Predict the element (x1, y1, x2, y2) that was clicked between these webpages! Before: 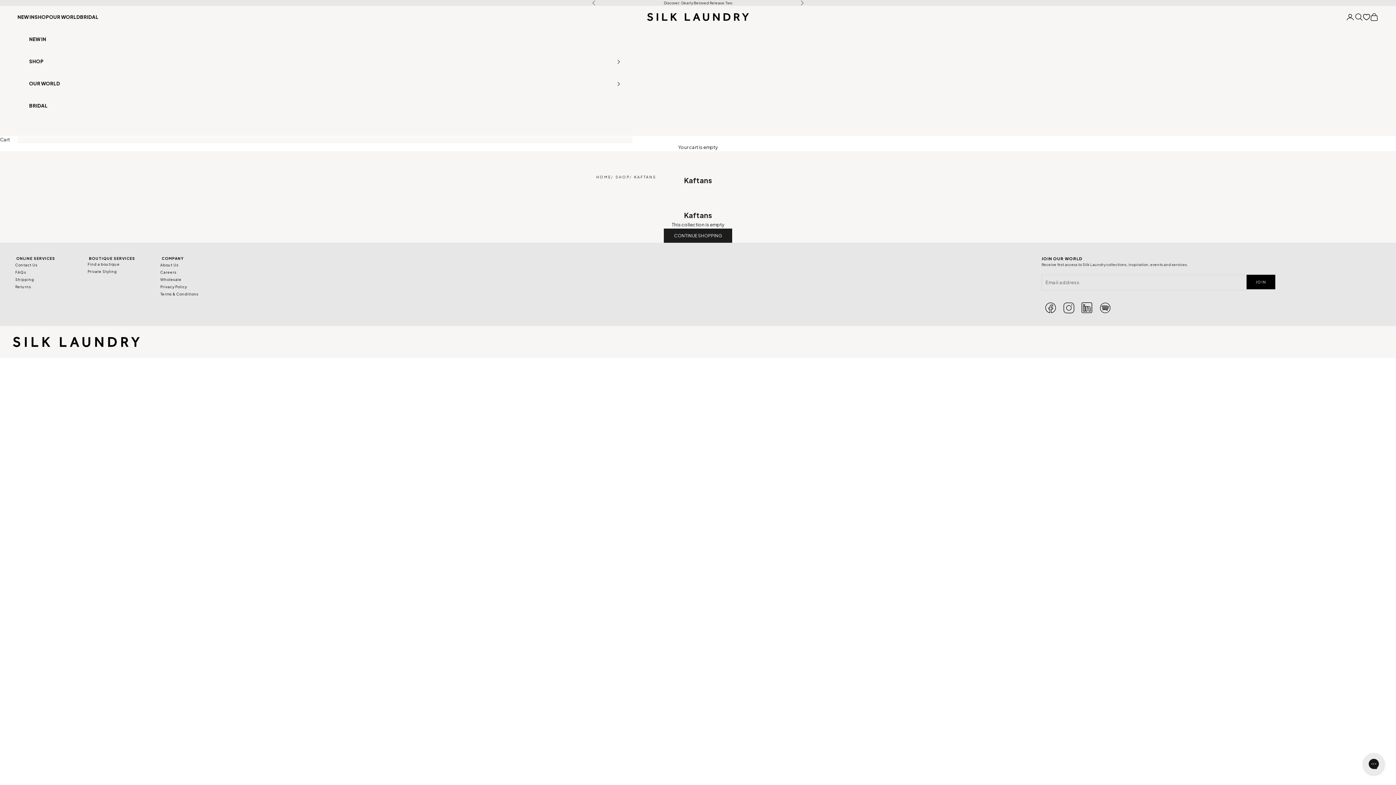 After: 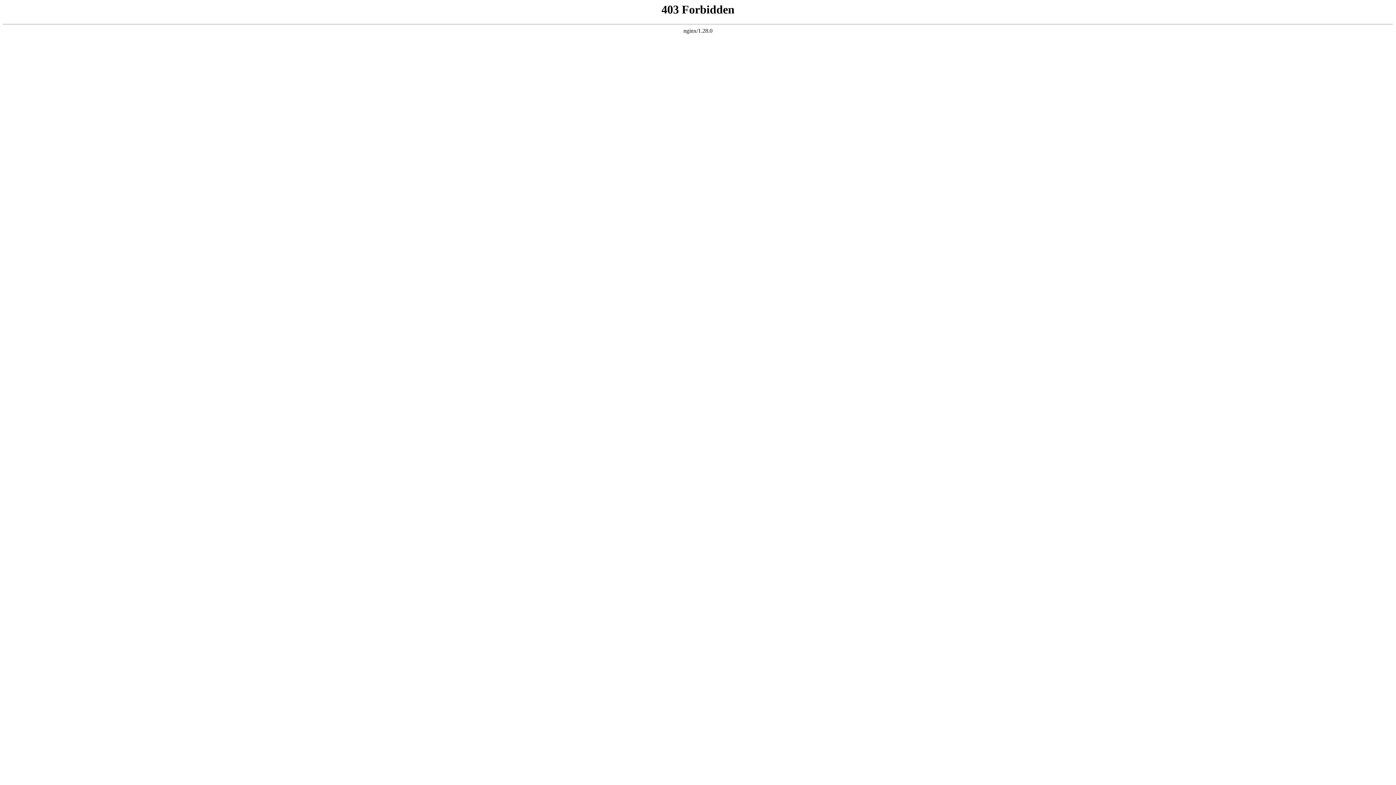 Action: label: Careers bbox: (160, 269, 198, 275)